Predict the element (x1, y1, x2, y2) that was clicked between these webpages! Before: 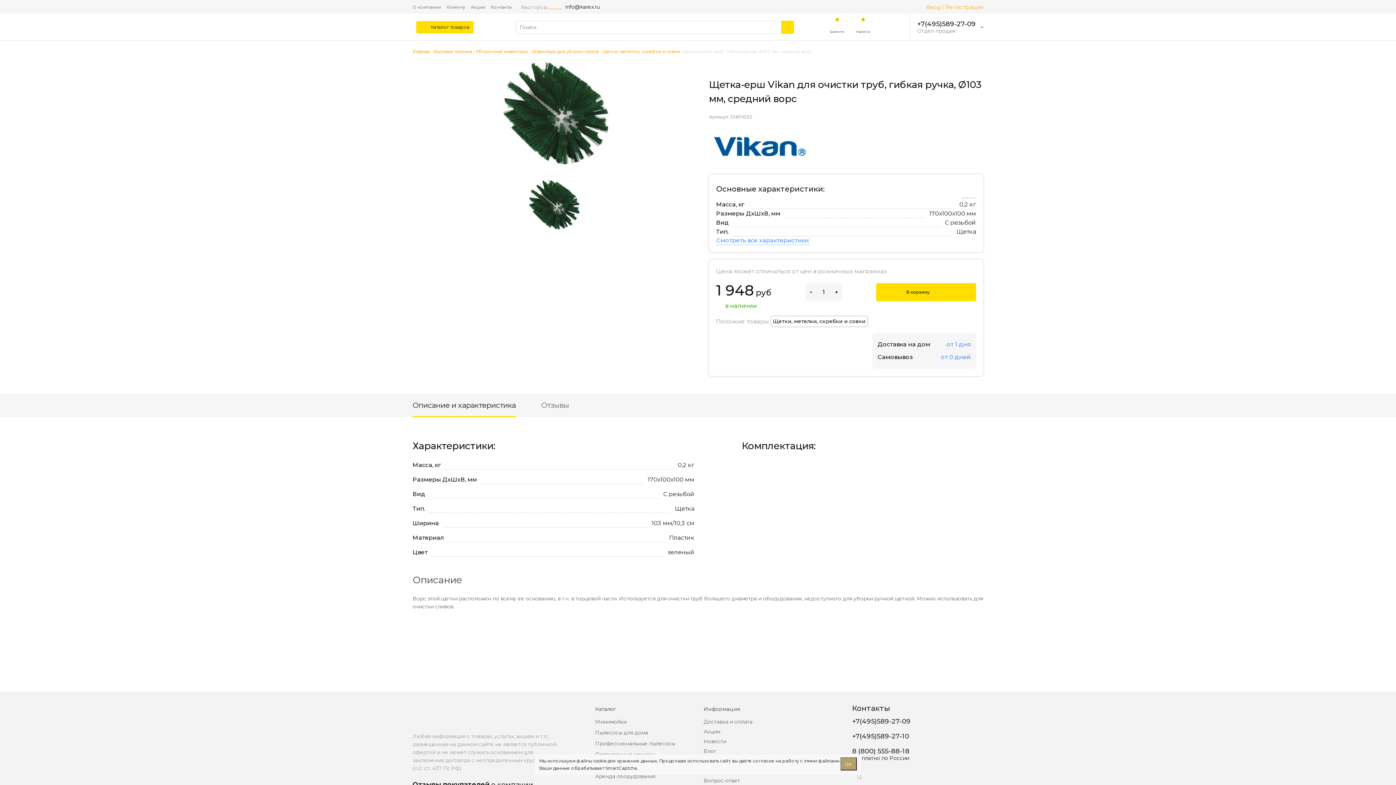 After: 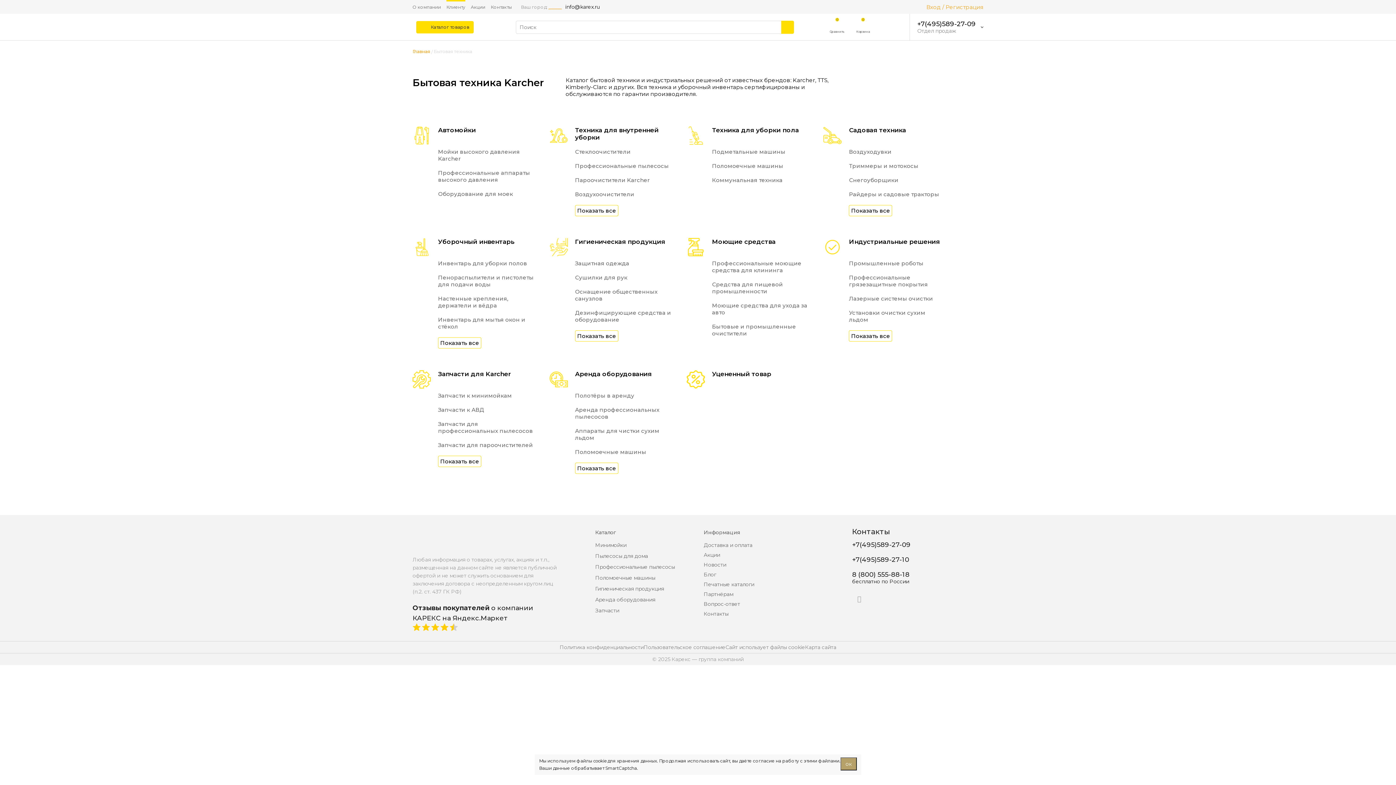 Action: label: Каталог bbox: (595, 706, 616, 712)